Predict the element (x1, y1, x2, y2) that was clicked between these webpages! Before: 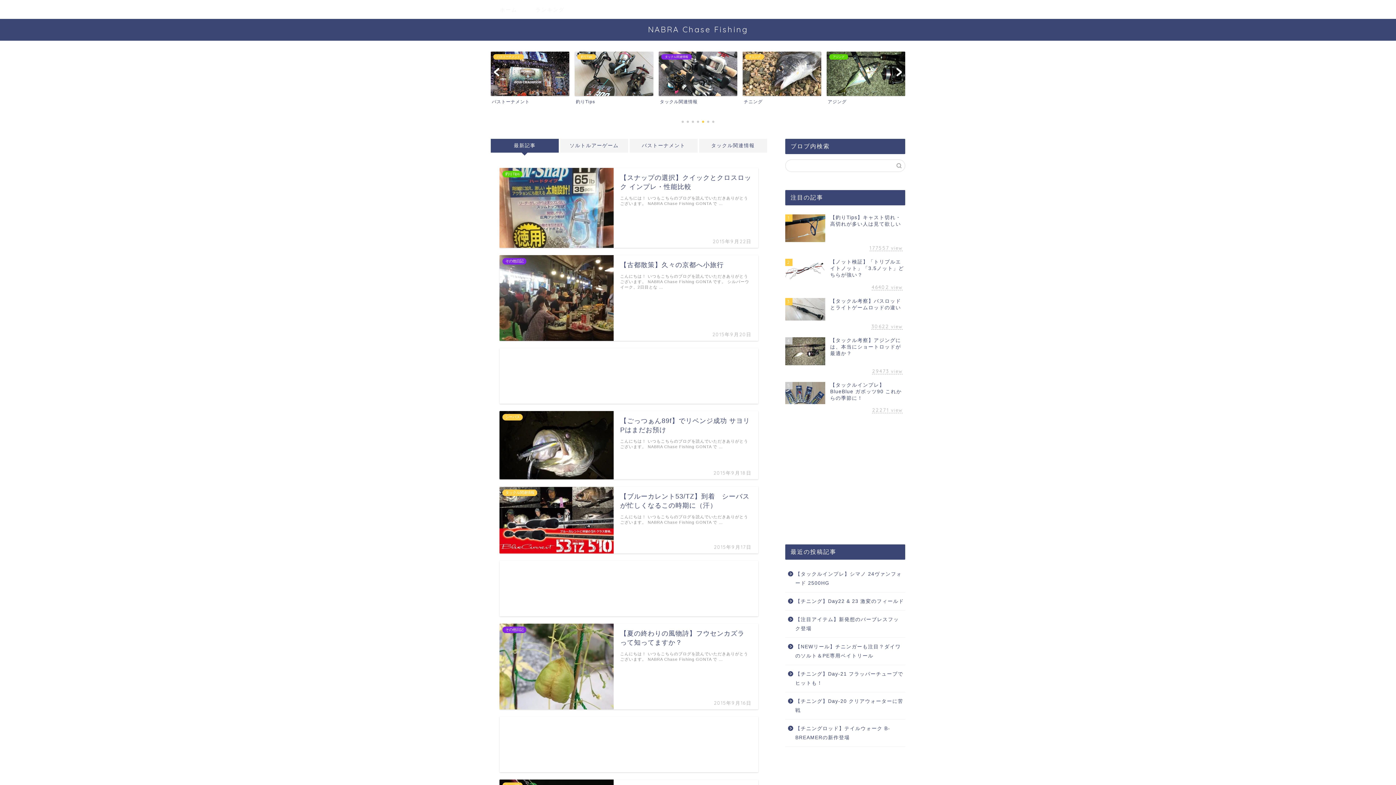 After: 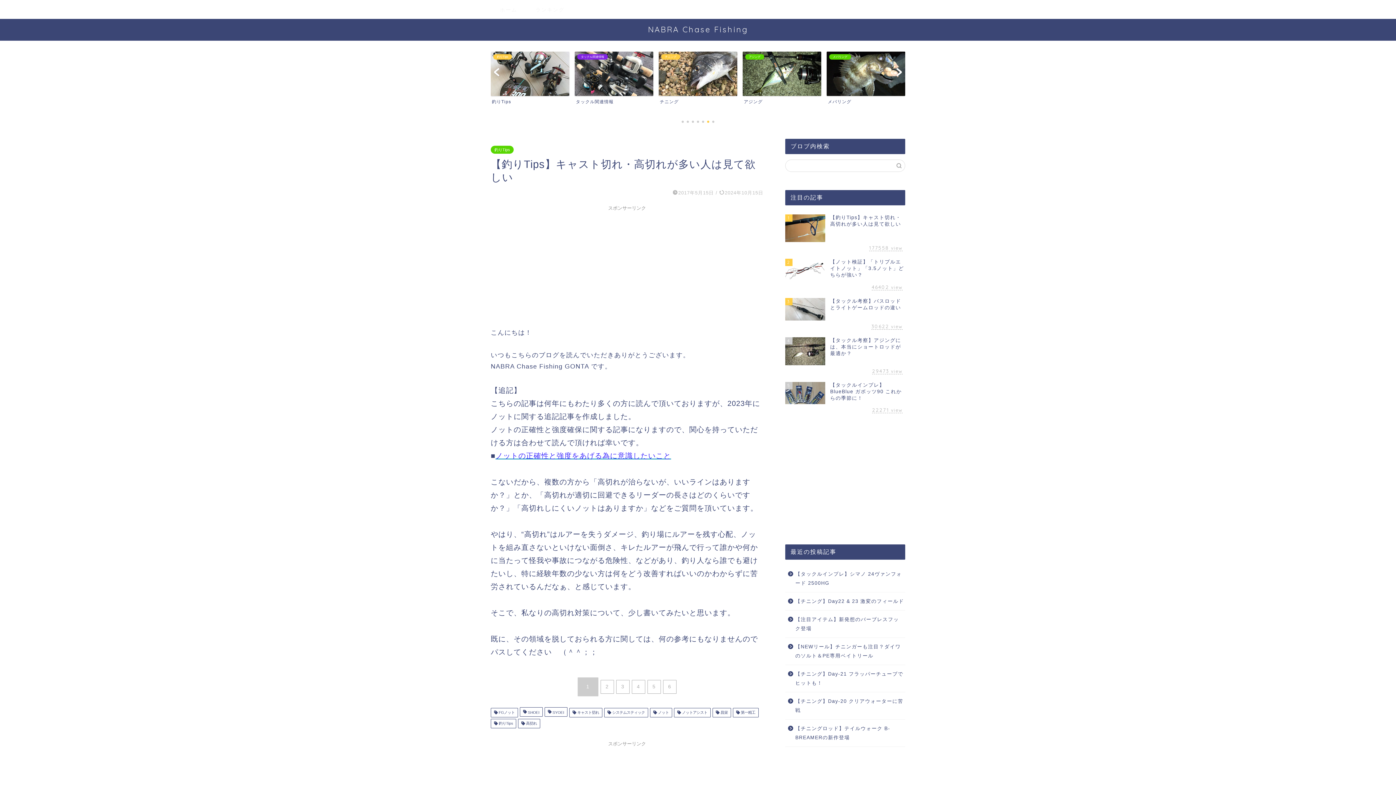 Action: label: 1
【釣りTips】キャスト切れ・高切れが多い人は見て欲しい
177557 view bbox: (785, 210, 905, 255)